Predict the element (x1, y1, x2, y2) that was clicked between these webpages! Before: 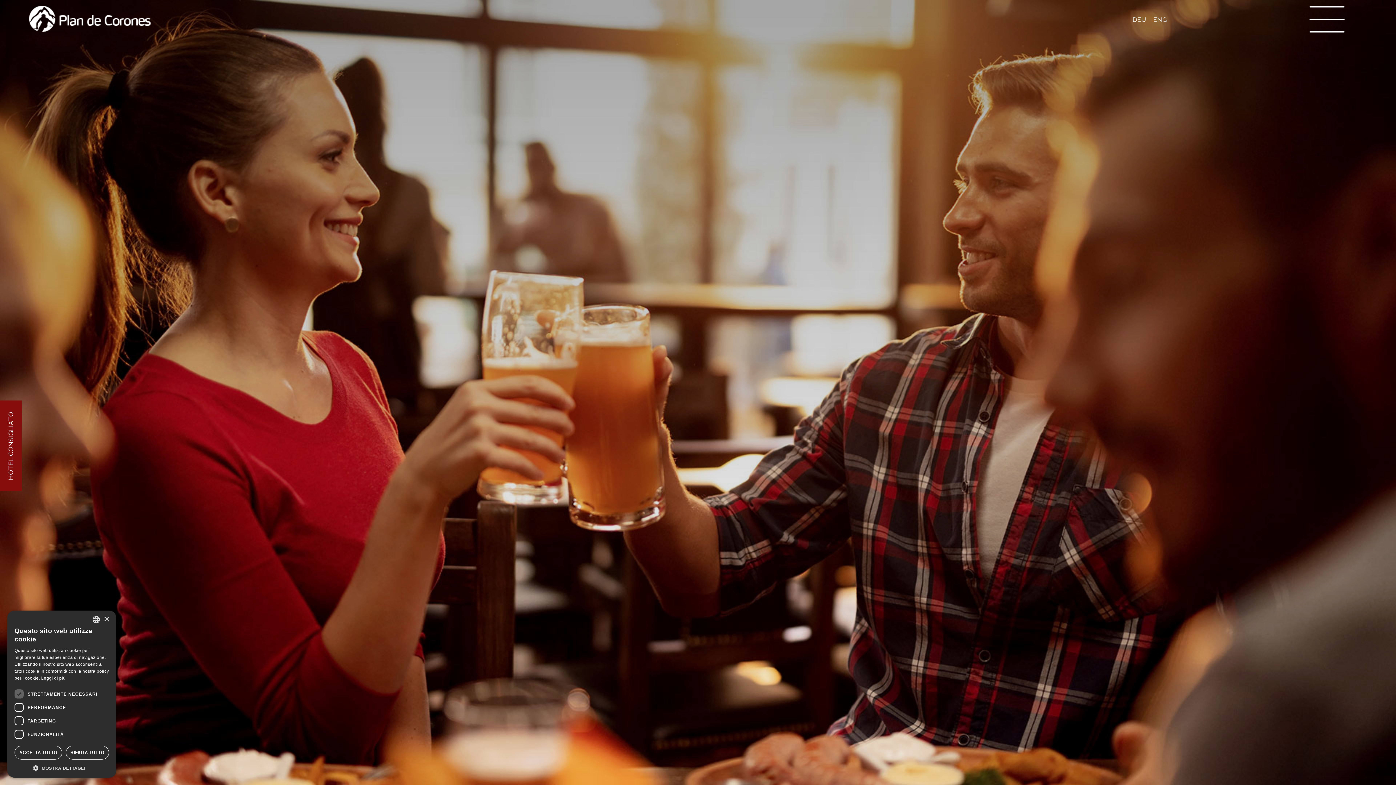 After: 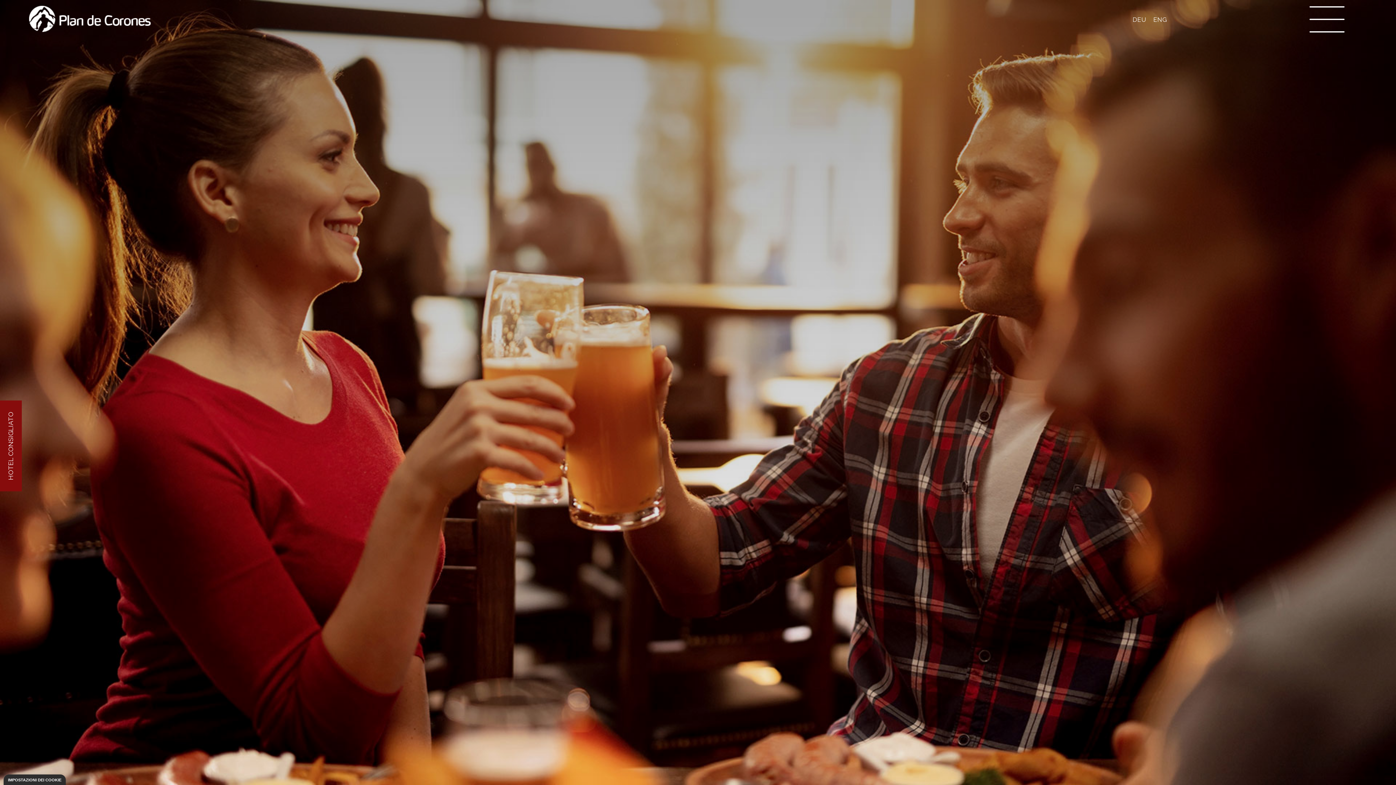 Action: label: ACCETTA TUTTO bbox: (14, 746, 62, 760)